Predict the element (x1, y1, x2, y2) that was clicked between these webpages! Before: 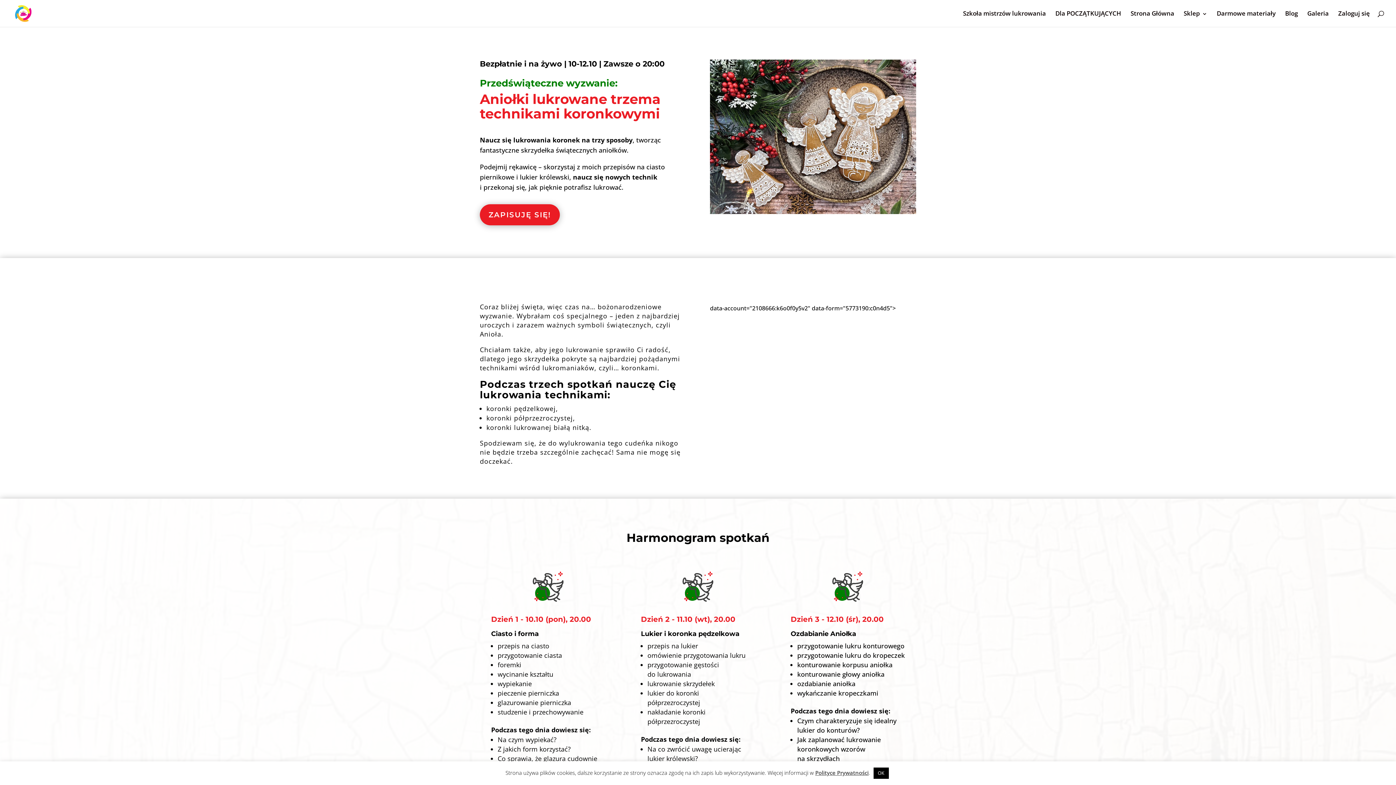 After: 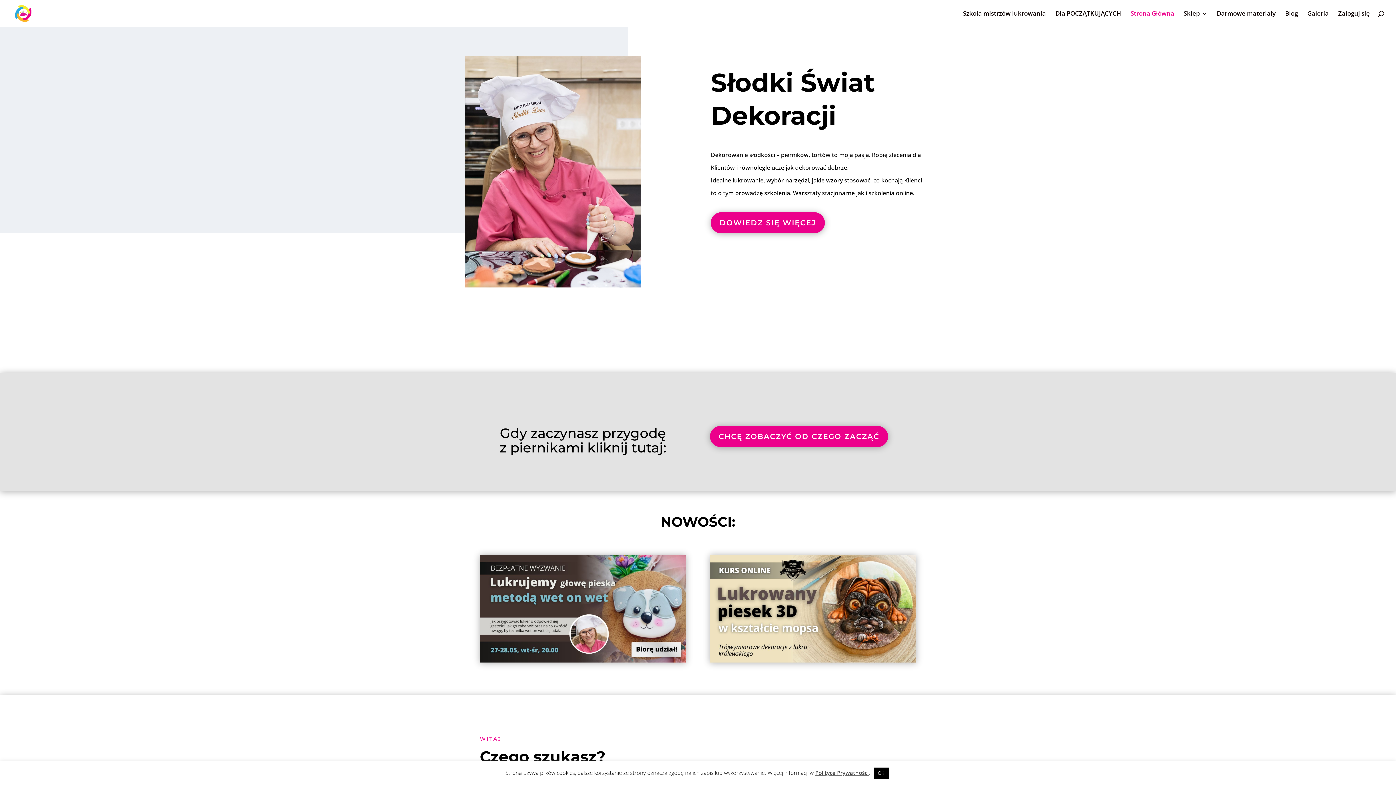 Action: bbox: (12, 8, 33, 16)